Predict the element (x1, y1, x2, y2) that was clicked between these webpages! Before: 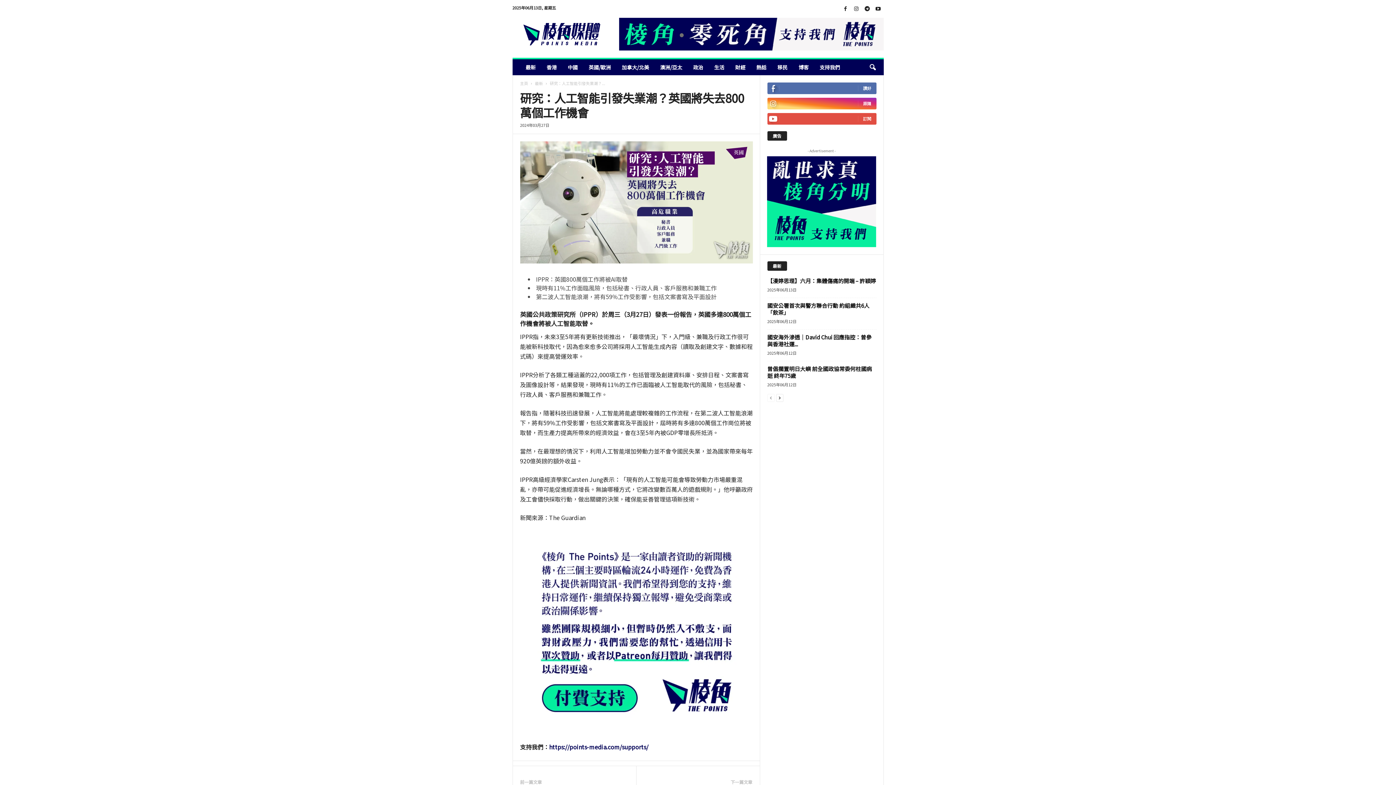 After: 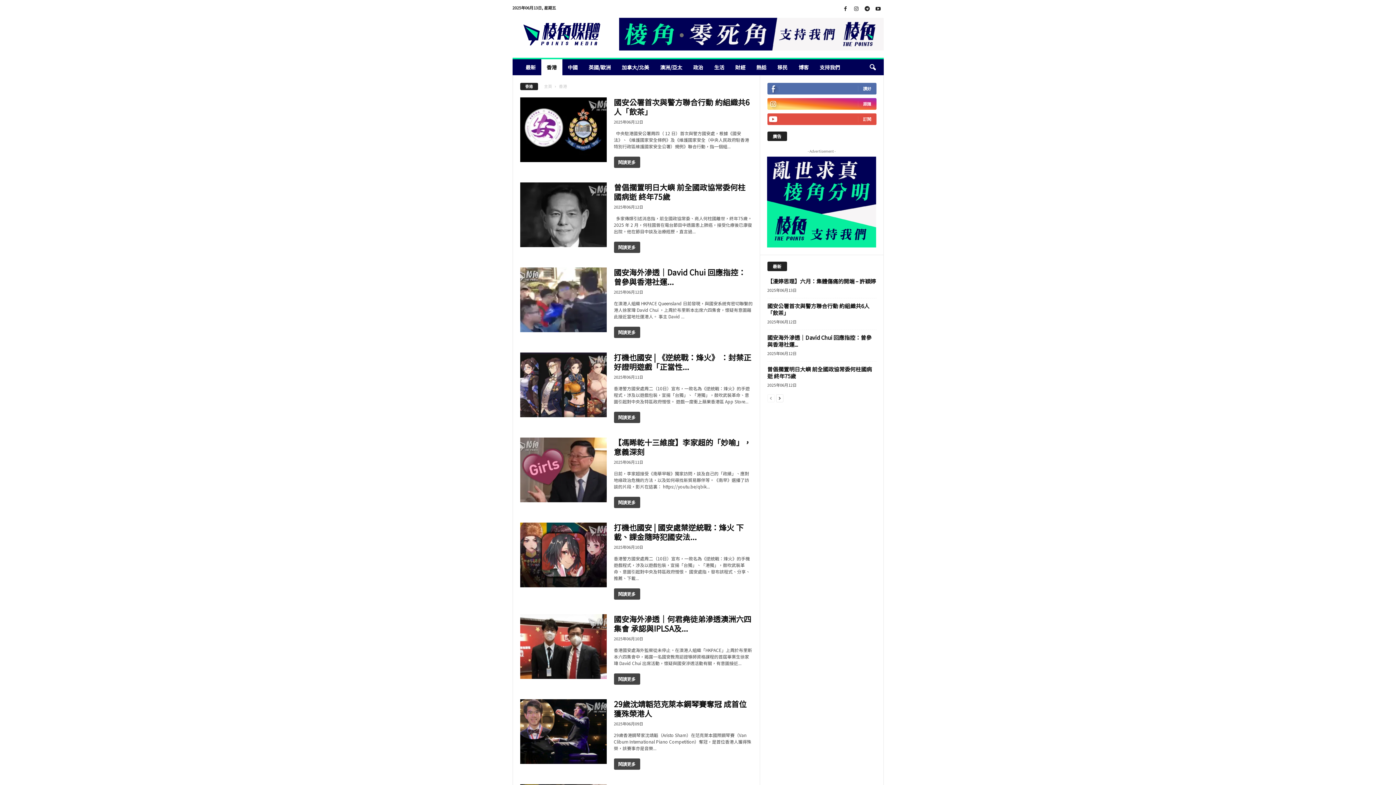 Action: label: 香港 bbox: (541, 59, 562, 75)